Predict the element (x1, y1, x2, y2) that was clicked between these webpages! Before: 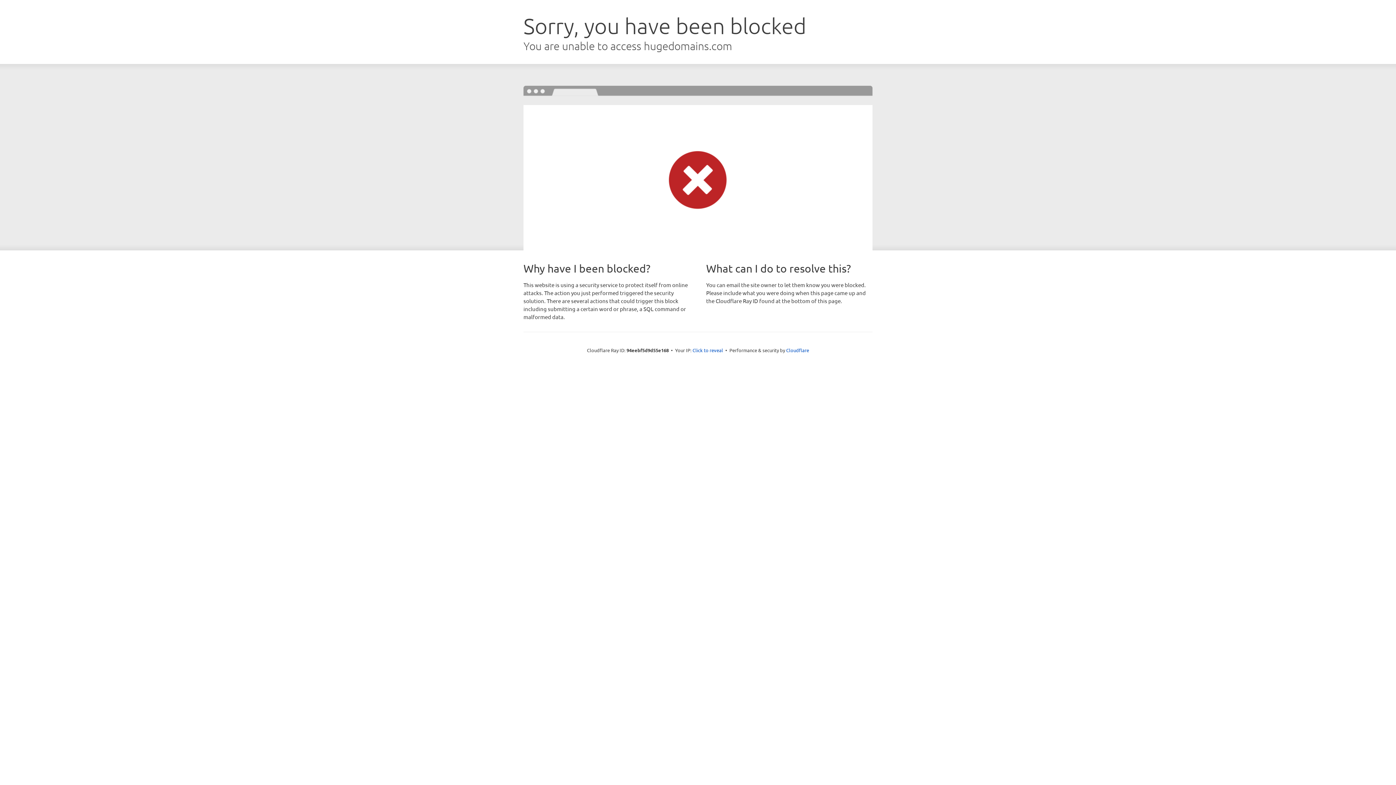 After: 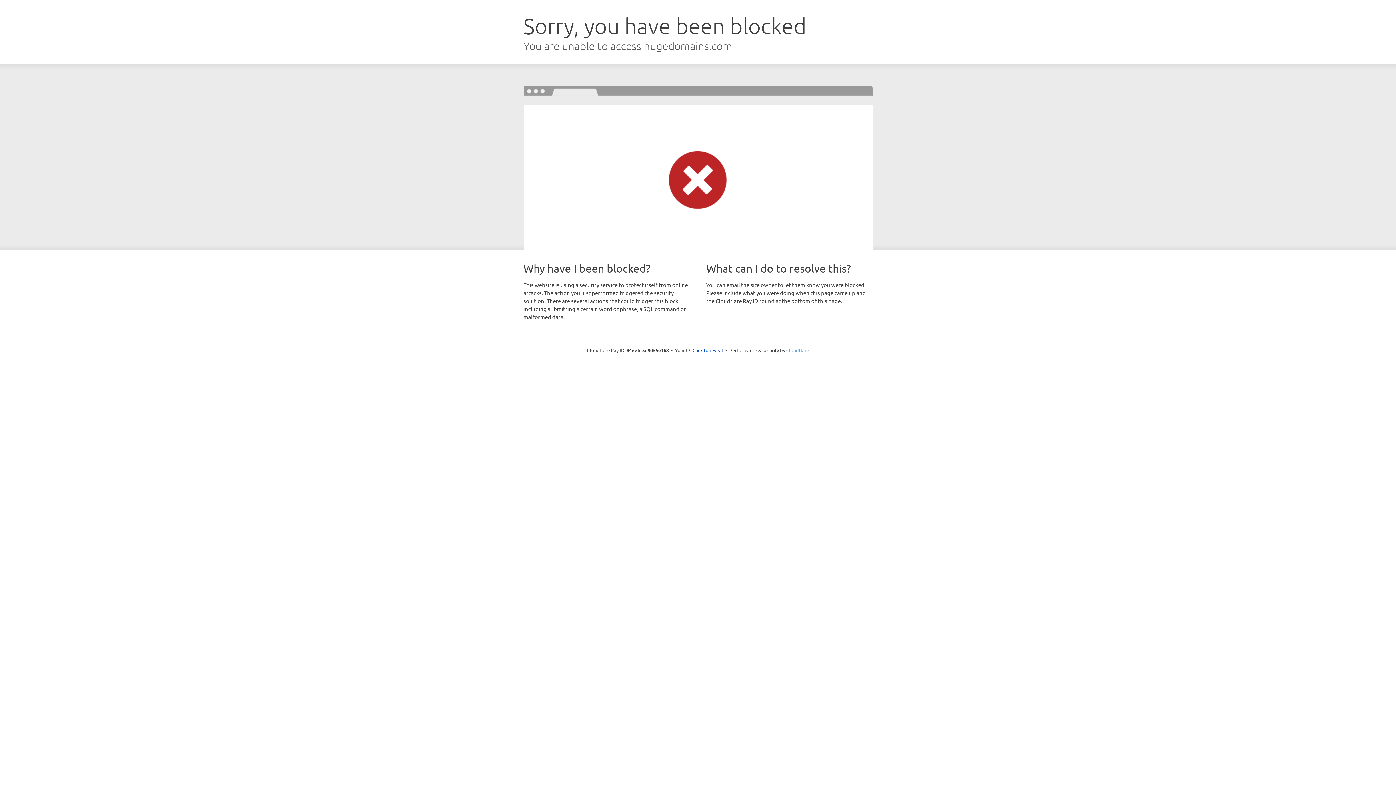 Action: label: Cloudflare bbox: (786, 347, 809, 353)